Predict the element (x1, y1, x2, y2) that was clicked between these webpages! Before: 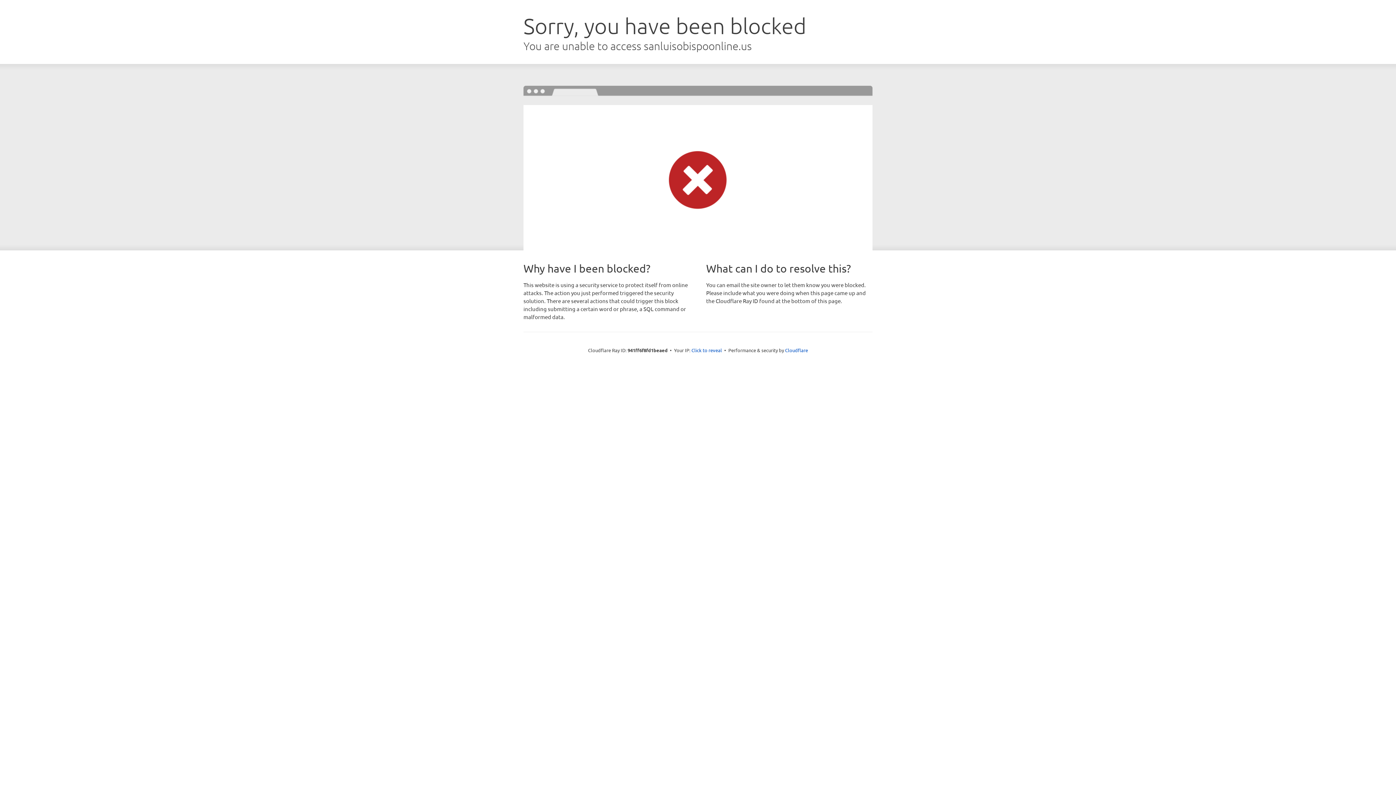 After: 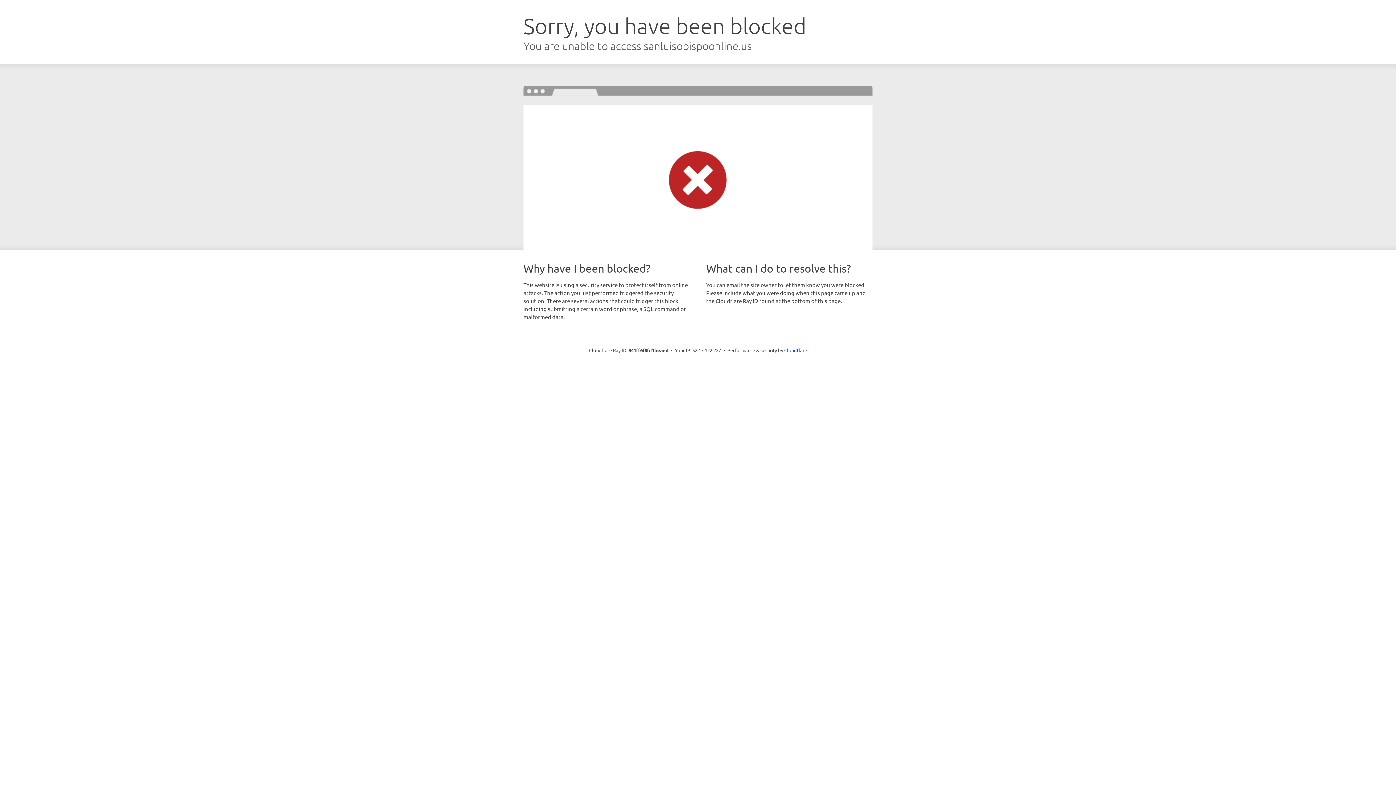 Action: bbox: (691, 346, 722, 353) label: Click to reveal